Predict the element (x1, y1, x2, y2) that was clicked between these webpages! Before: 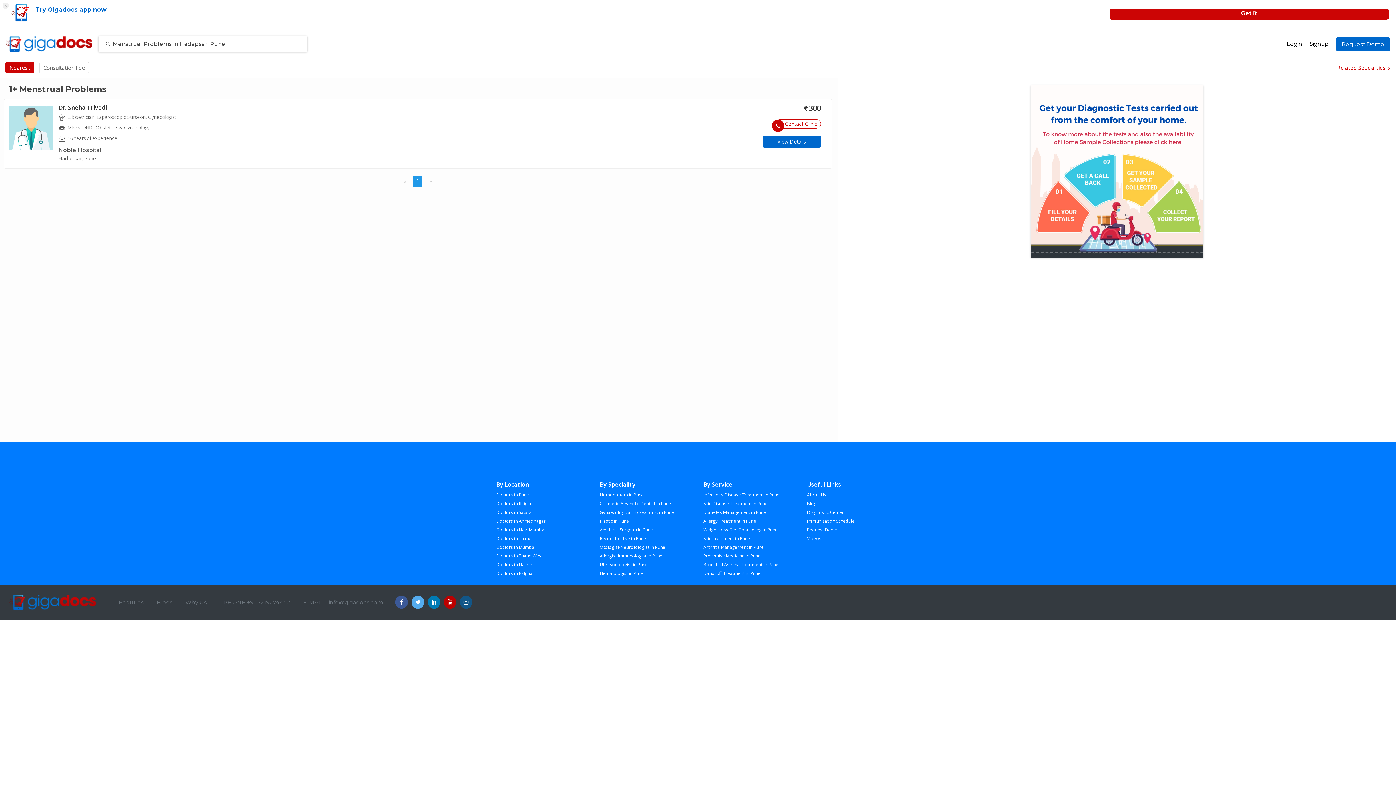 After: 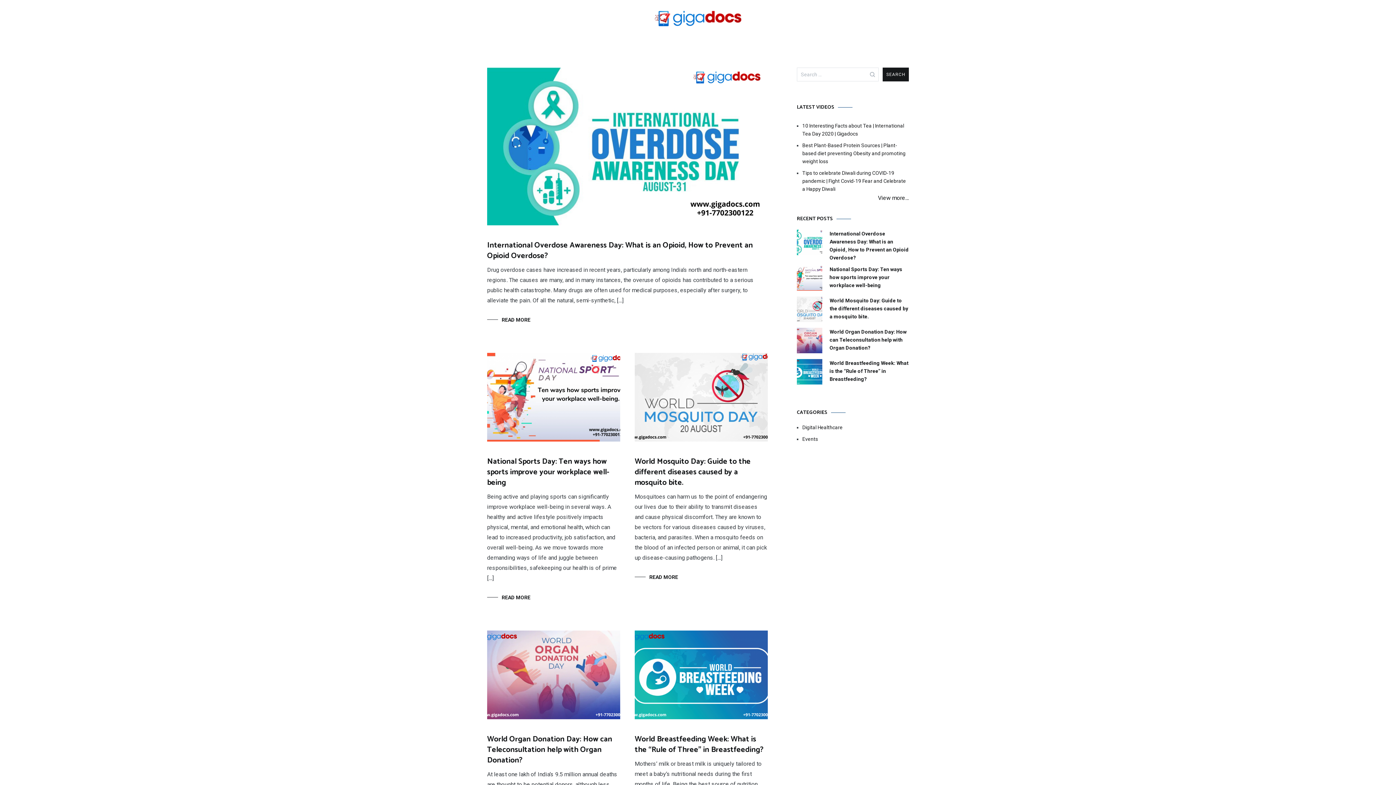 Action: bbox: (153, 178, 175, 189) label: Blogs